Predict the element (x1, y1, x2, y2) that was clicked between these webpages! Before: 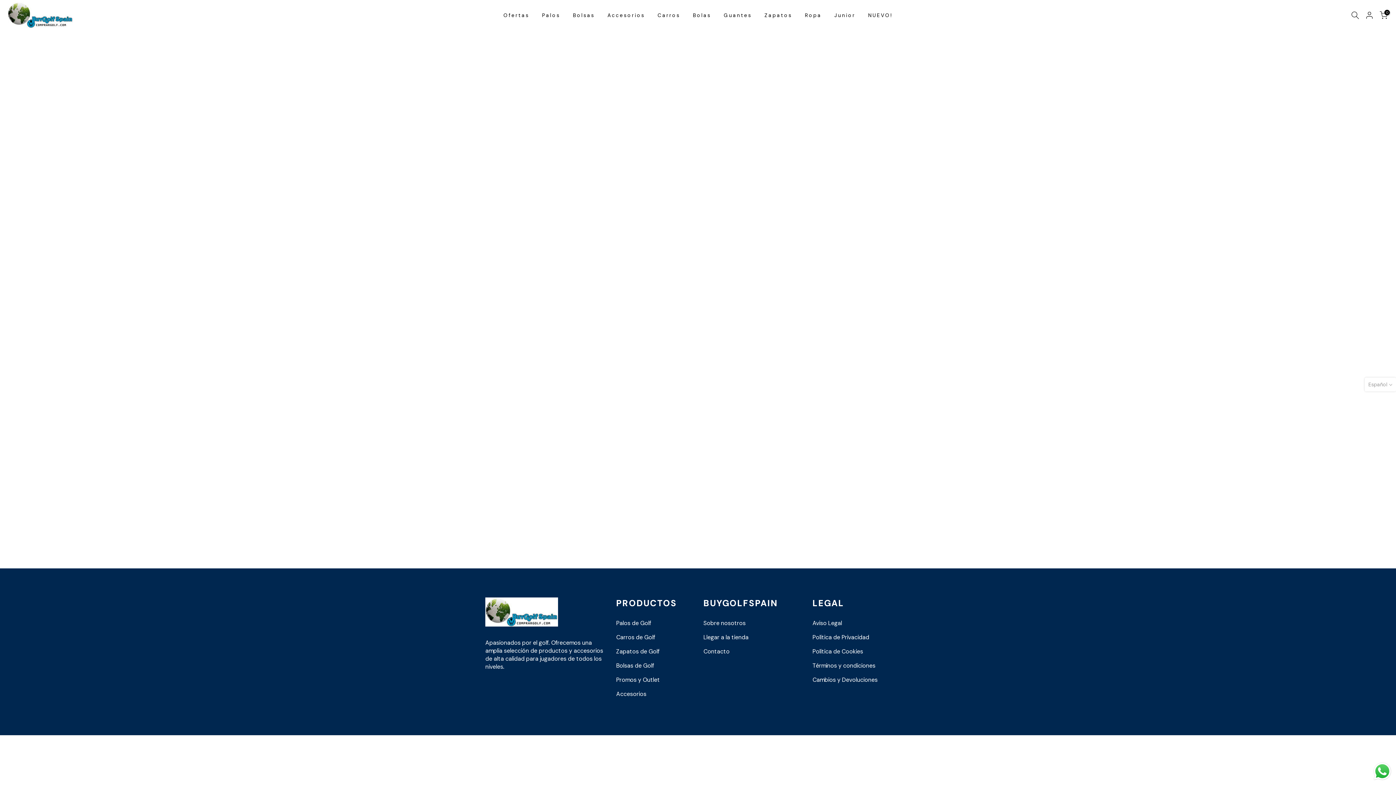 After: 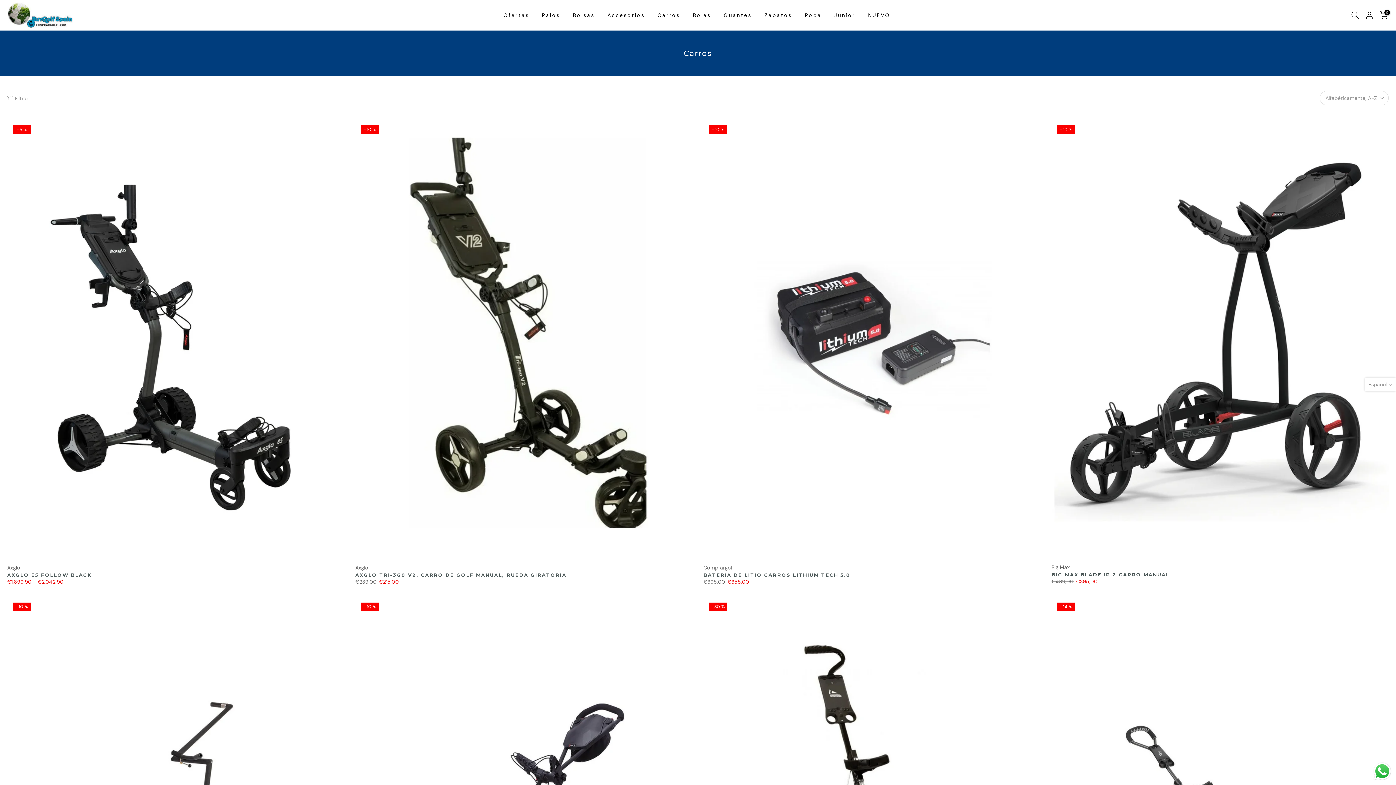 Action: label: Carros de Golf bbox: (616, 633, 655, 641)